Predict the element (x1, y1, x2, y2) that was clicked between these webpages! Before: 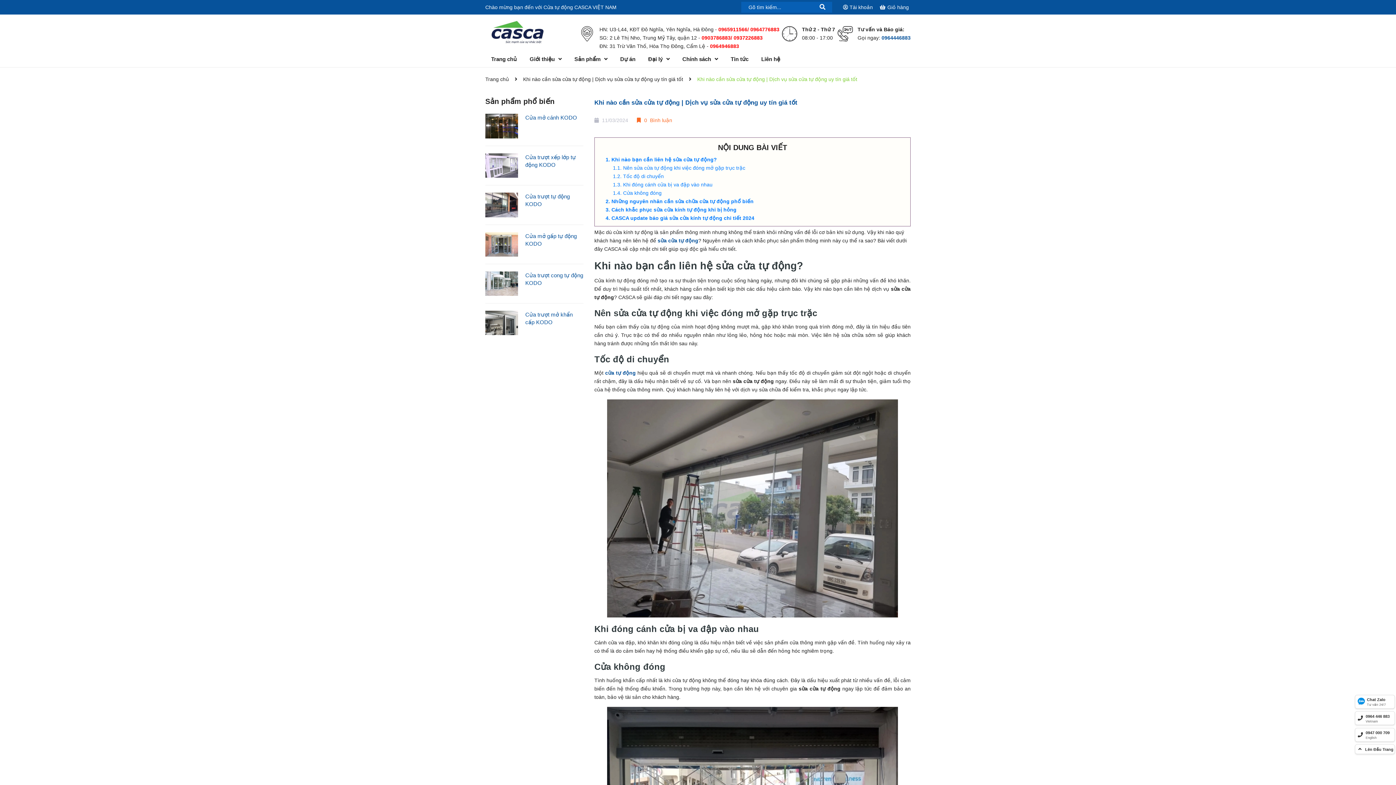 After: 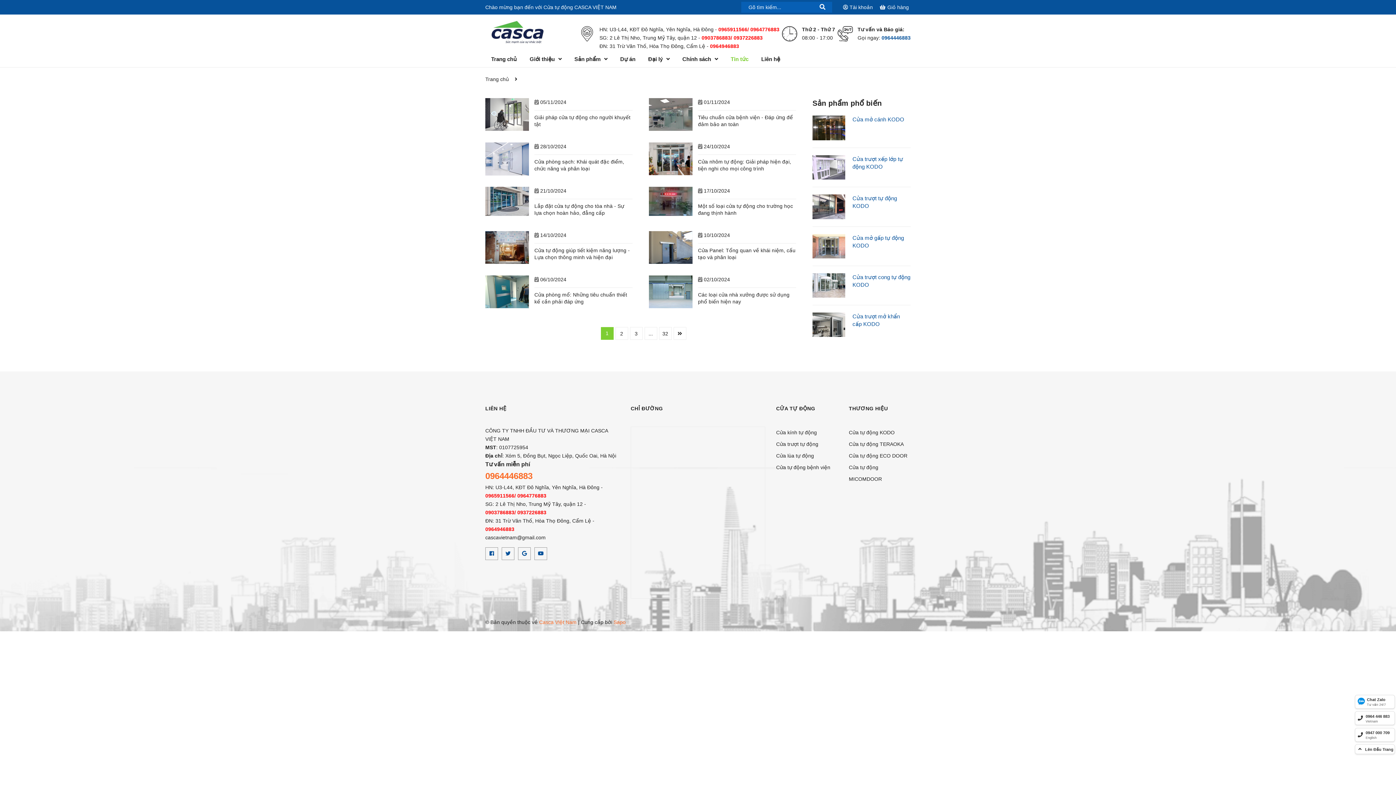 Action: bbox: (523, 76, 683, 82) label: Khi nào cần sửa cửa tự động | Dịch vụ sửa cửa tự động uy tín giá tốt